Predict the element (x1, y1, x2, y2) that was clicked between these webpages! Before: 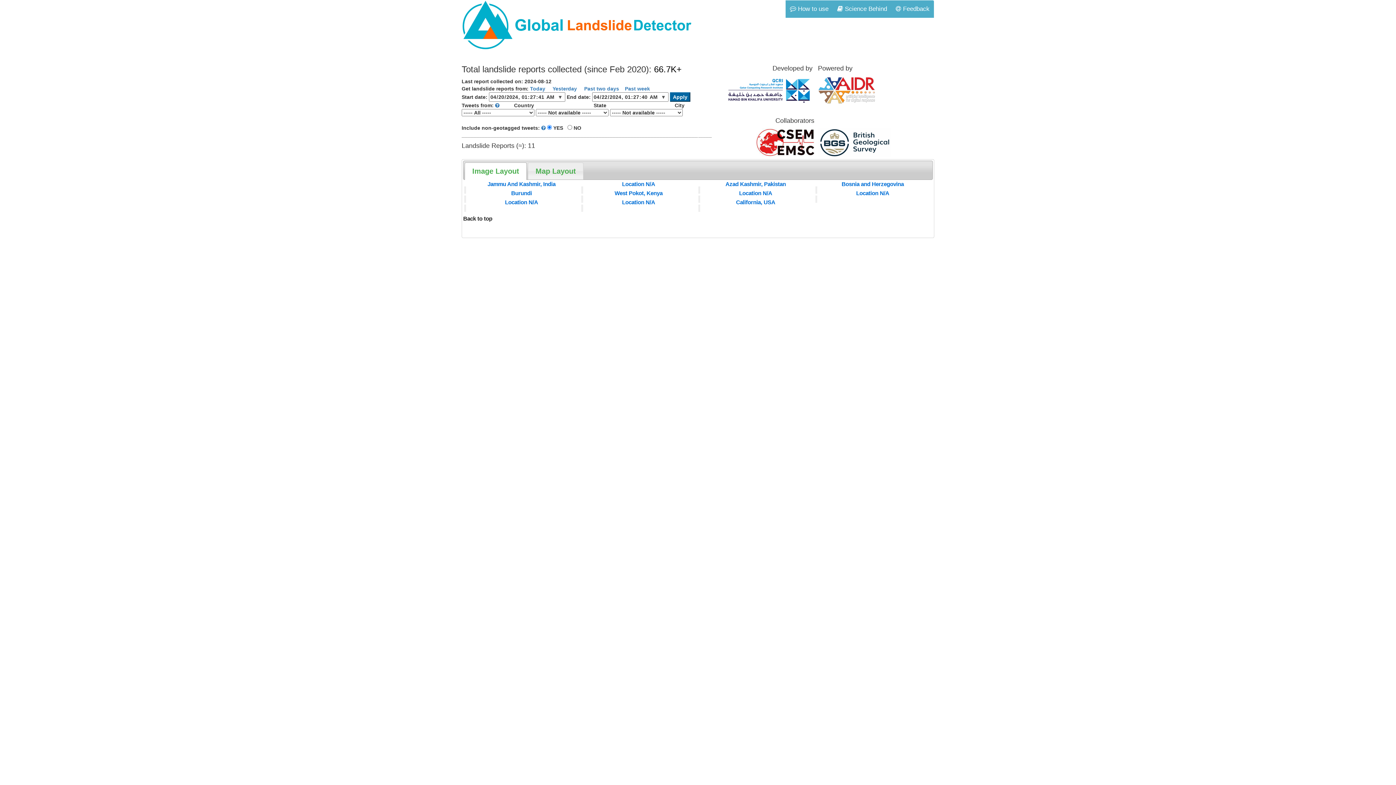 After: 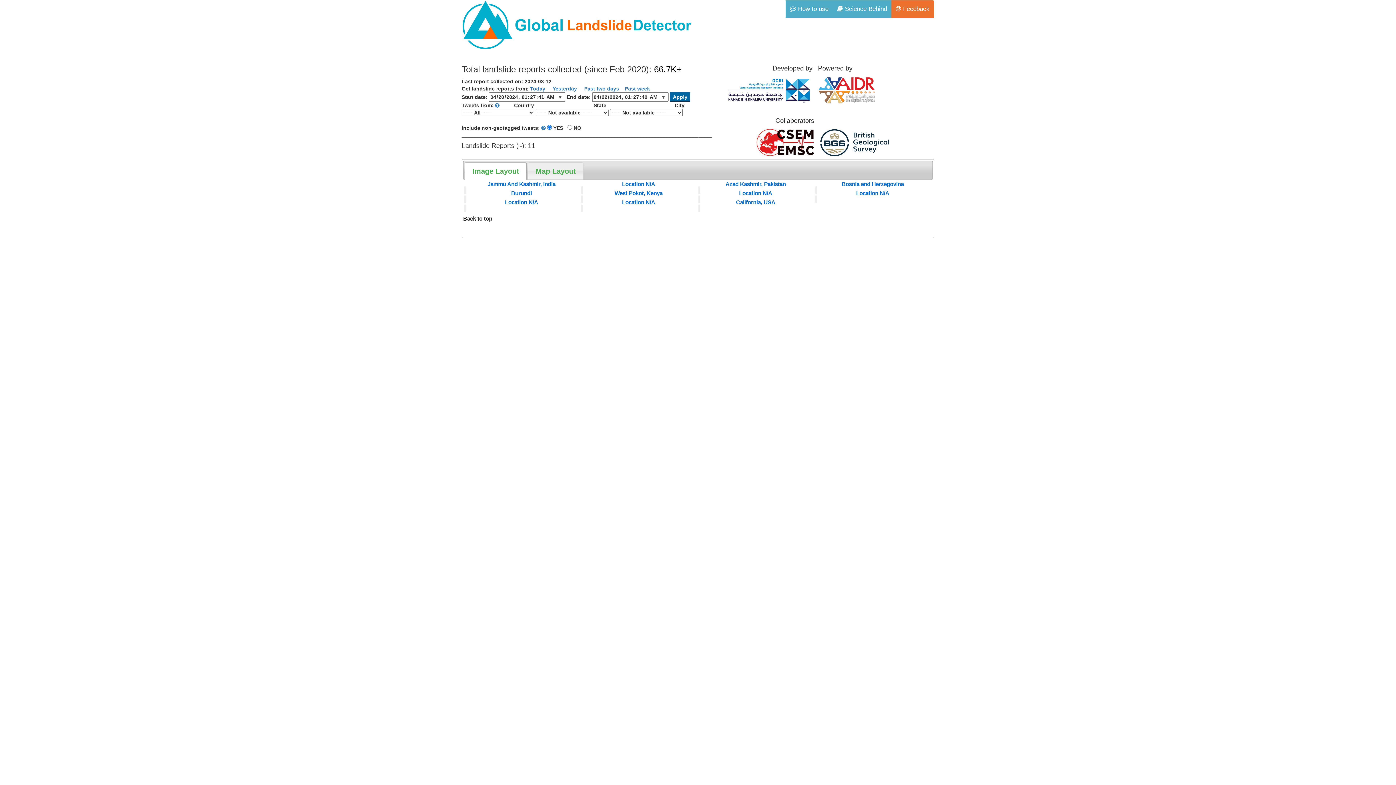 Action: label:  Feedback bbox: (891, 0, 934, 17)